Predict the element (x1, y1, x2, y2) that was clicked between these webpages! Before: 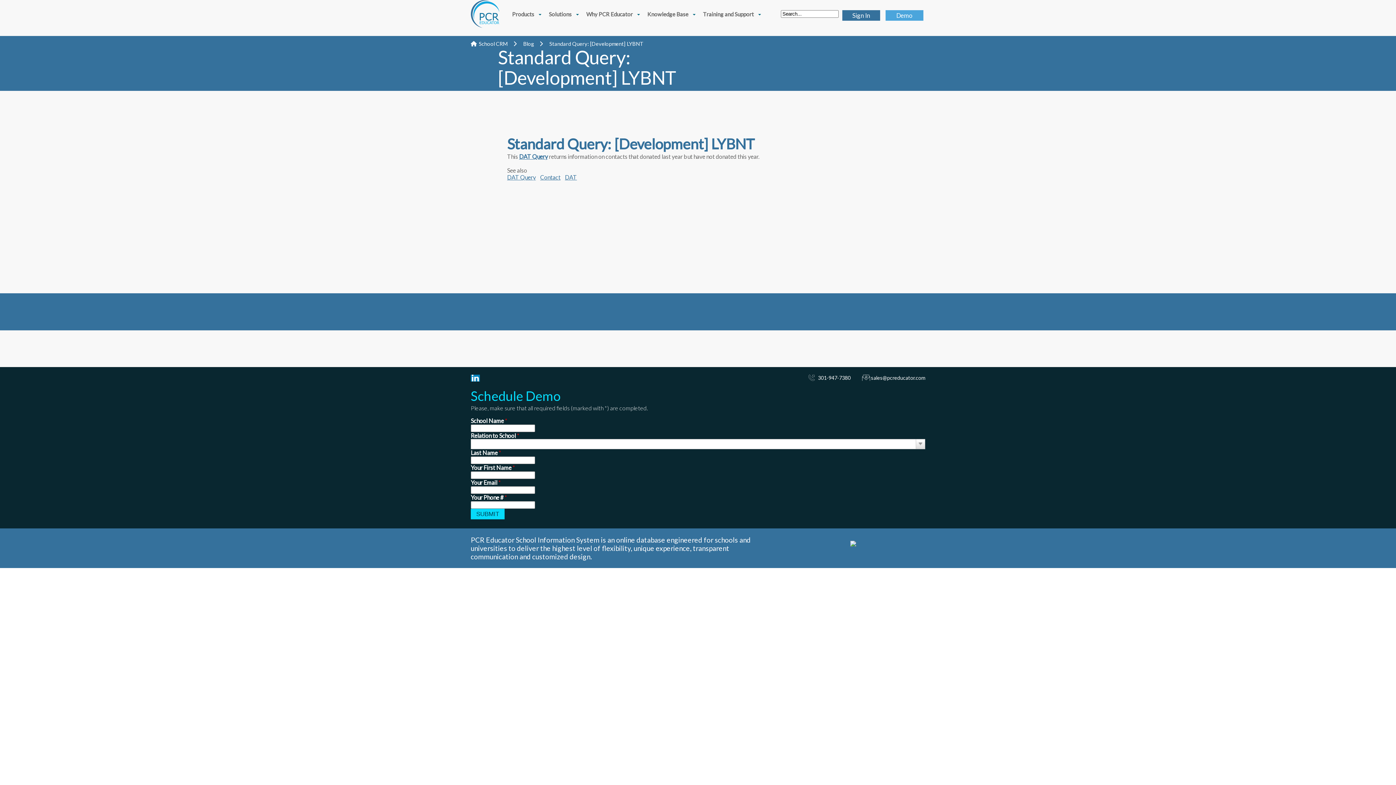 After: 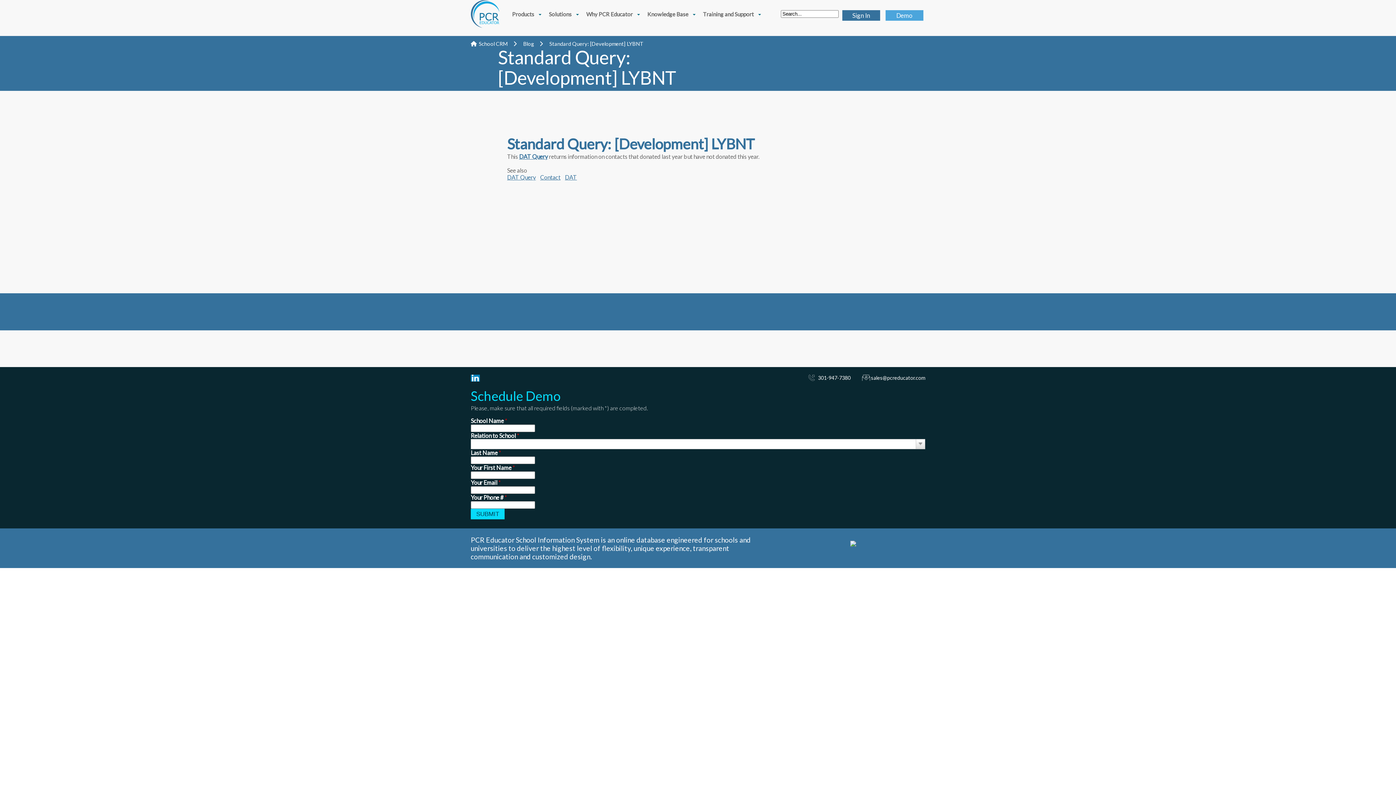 Action: label: 301-947-7380 bbox: (818, 374, 850, 381)